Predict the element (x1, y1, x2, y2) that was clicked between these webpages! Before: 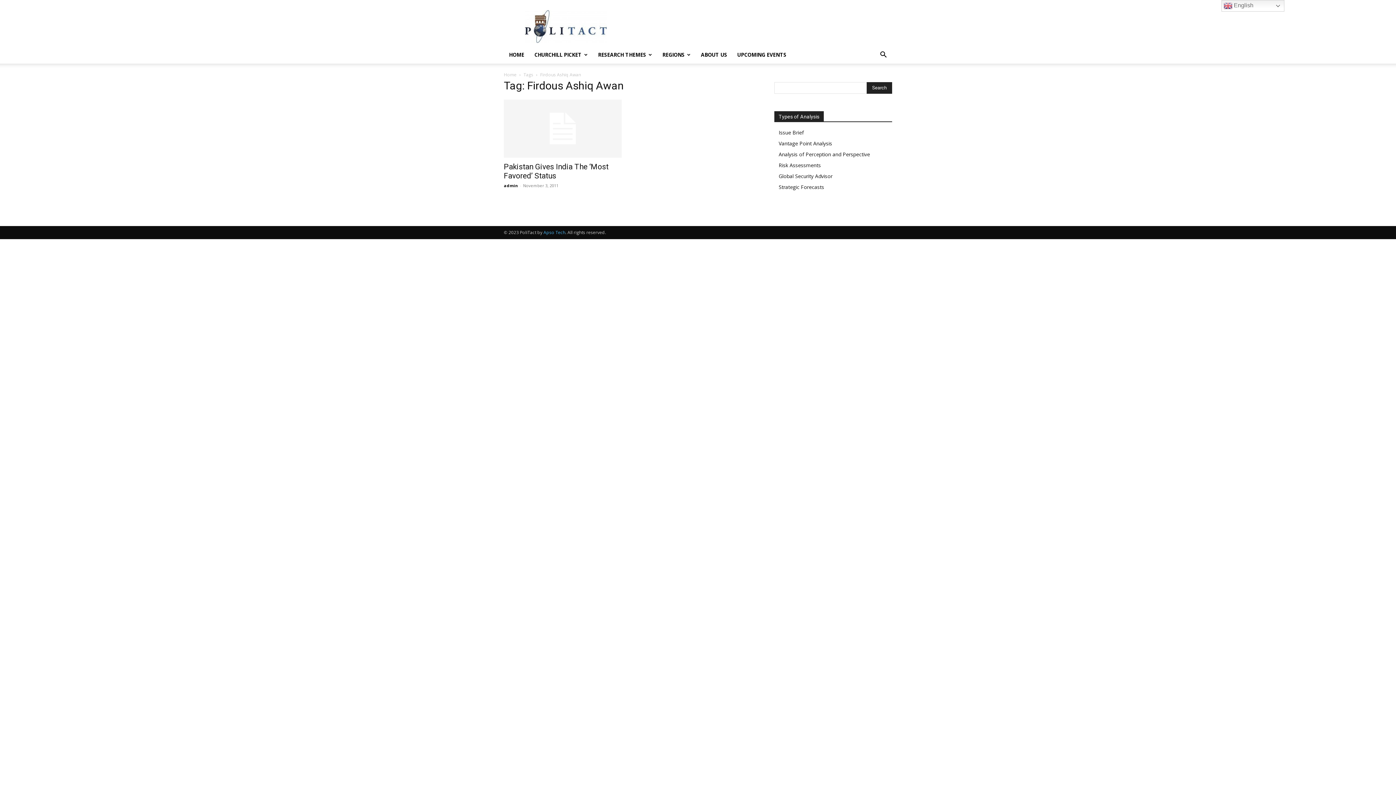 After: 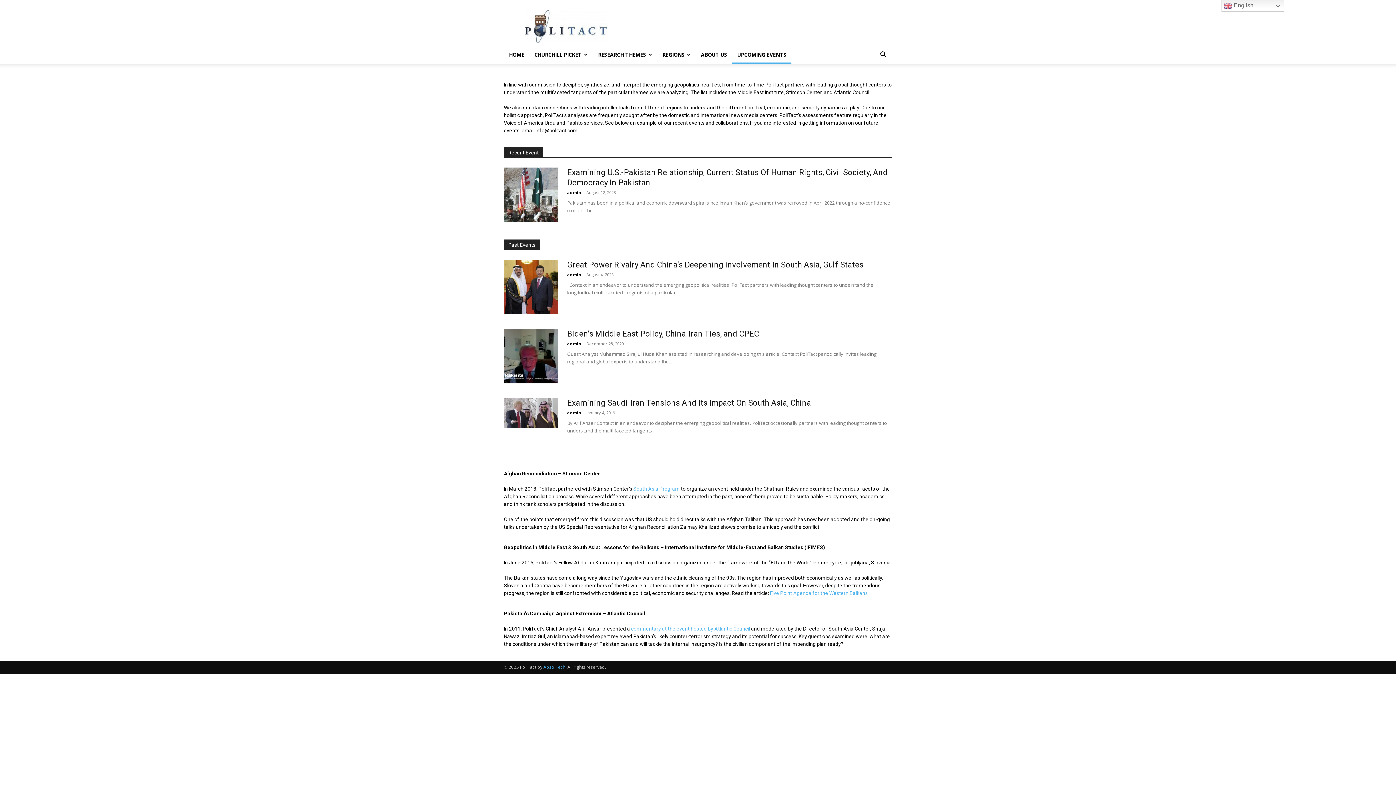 Action: bbox: (732, 46, 791, 63) label: UPCOMING EVENTS